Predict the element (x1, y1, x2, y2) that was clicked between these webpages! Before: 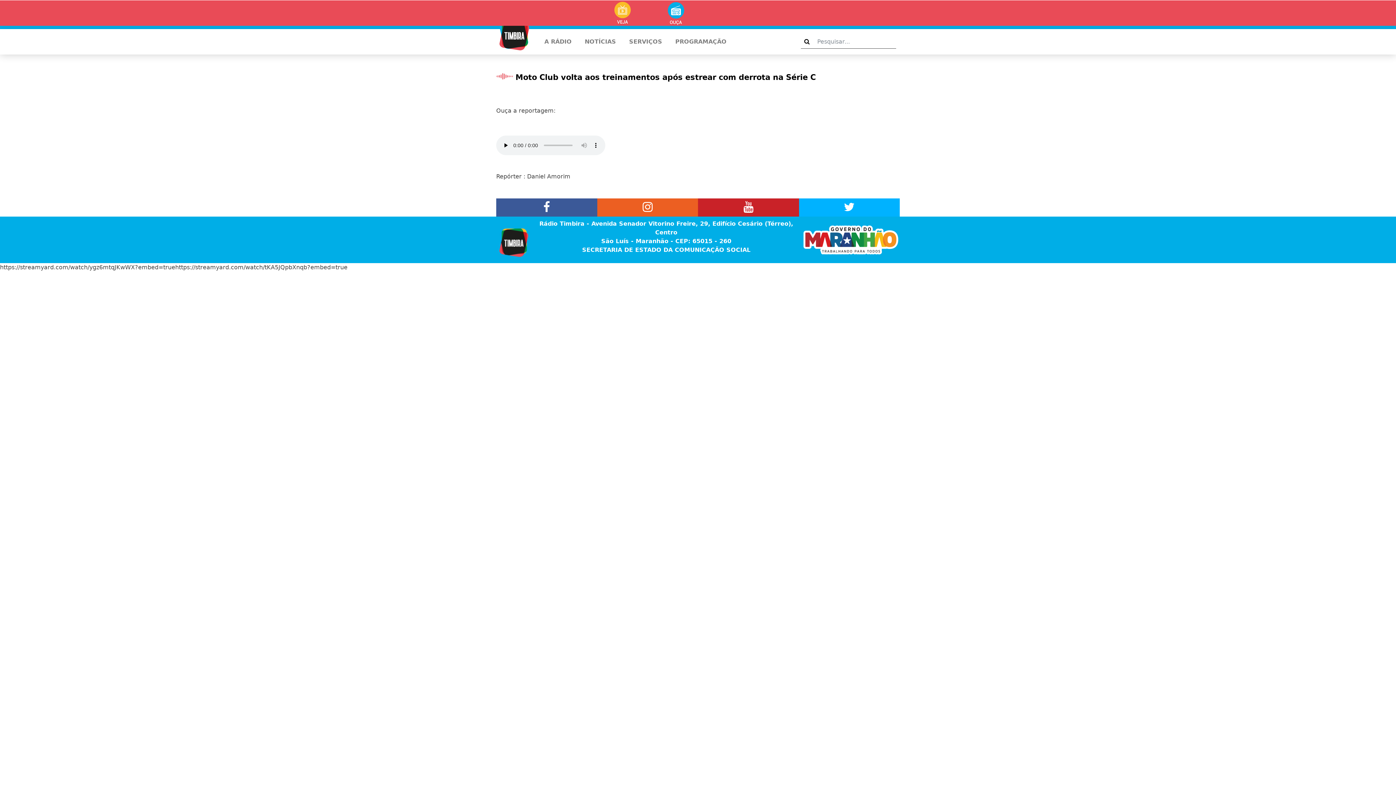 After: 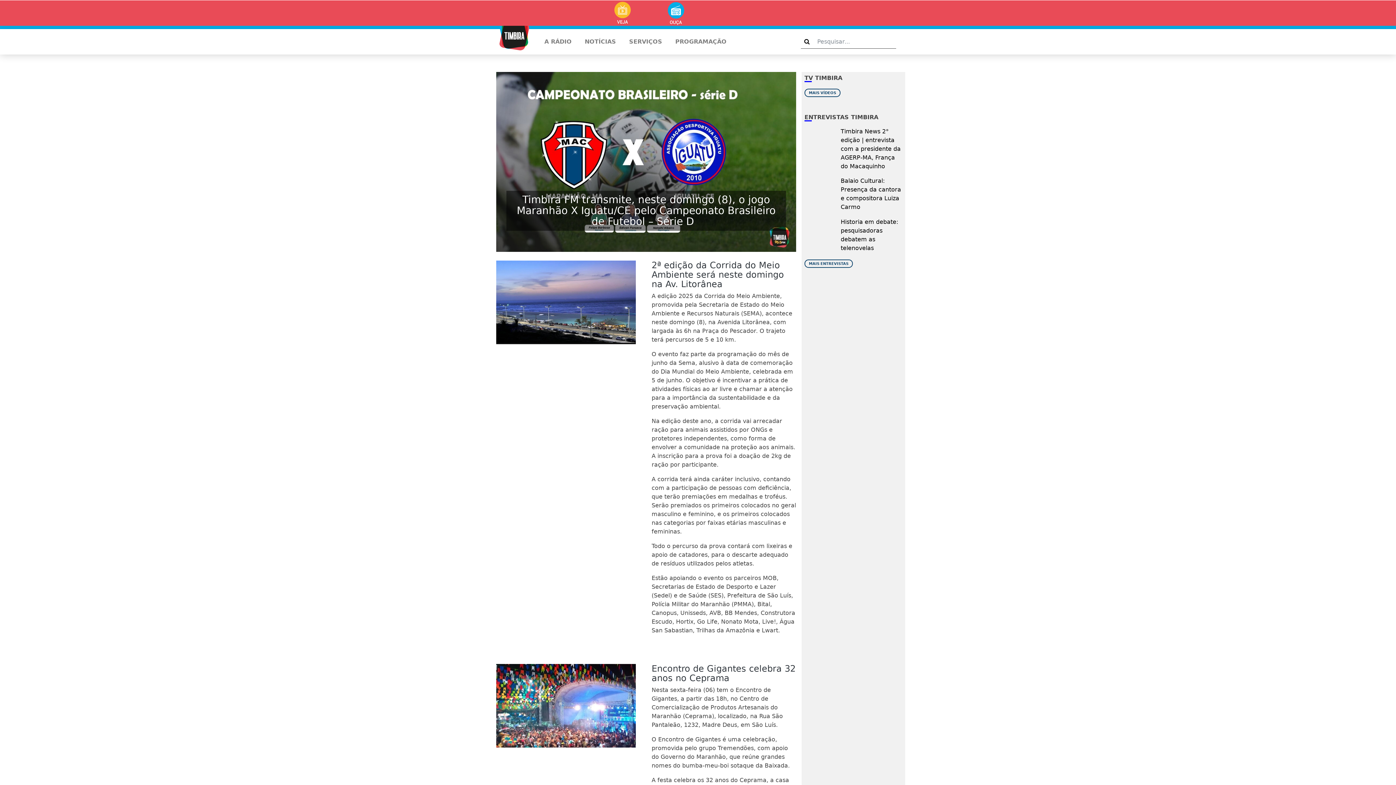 Action: bbox: (581, 34, 619, 49) label: NOTÍCIAS